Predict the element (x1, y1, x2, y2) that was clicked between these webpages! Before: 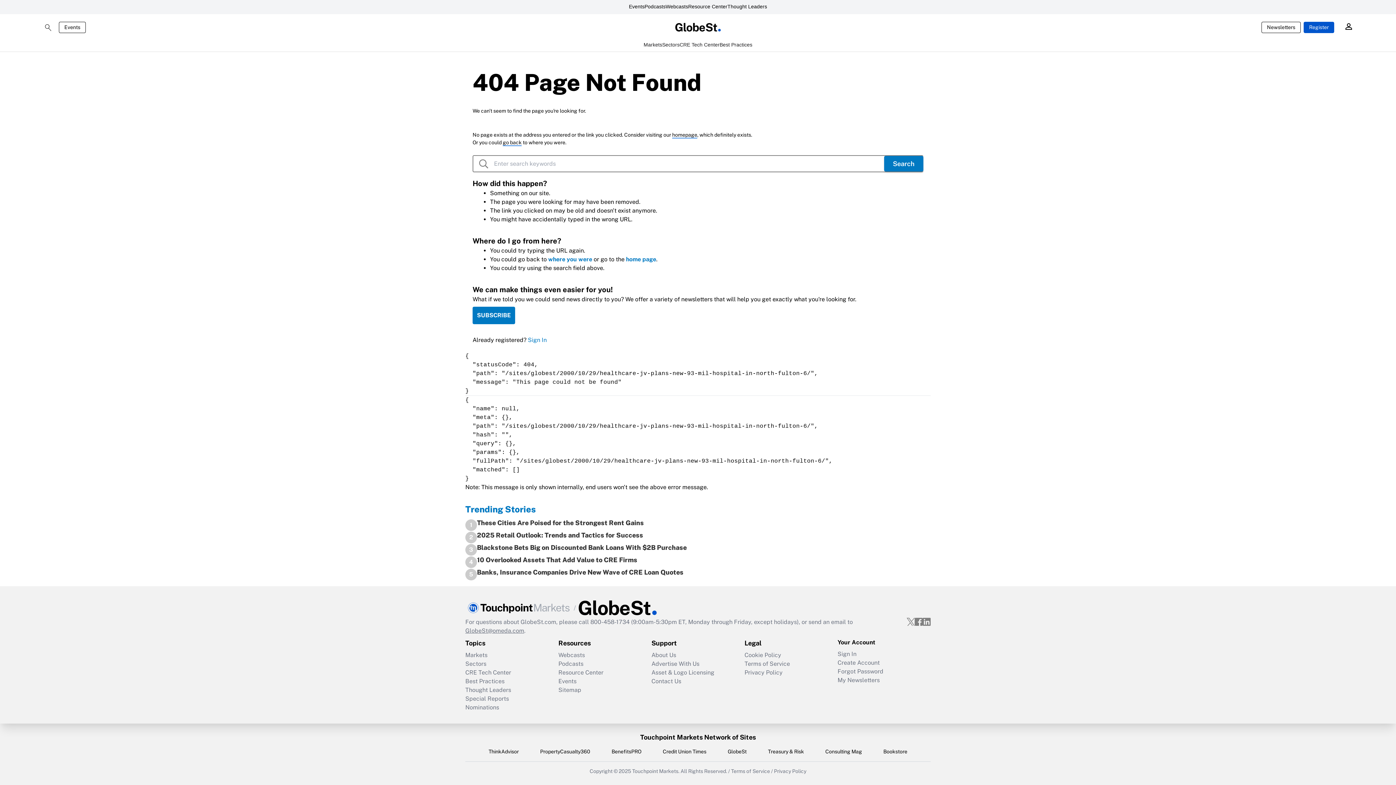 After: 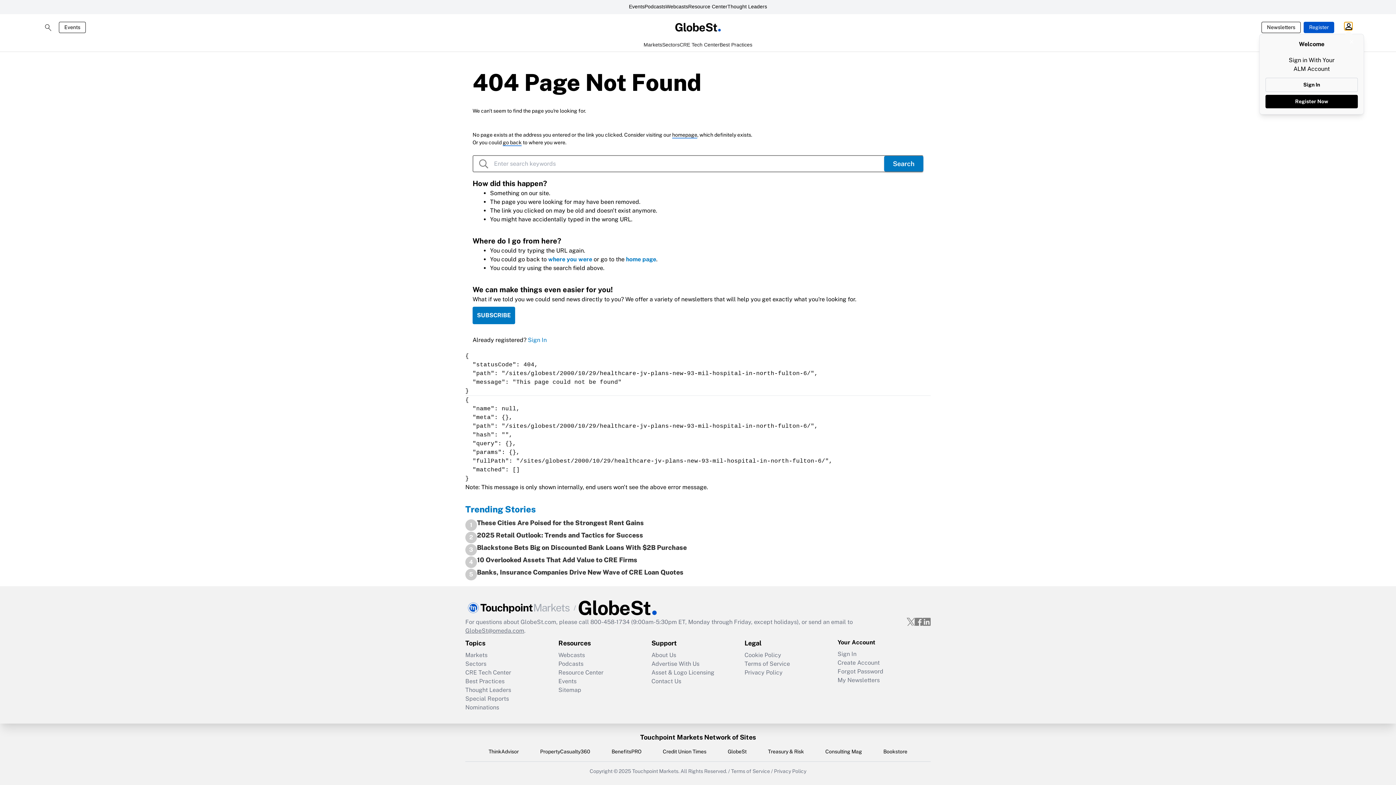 Action: bbox: (1344, 22, 1352, 30)